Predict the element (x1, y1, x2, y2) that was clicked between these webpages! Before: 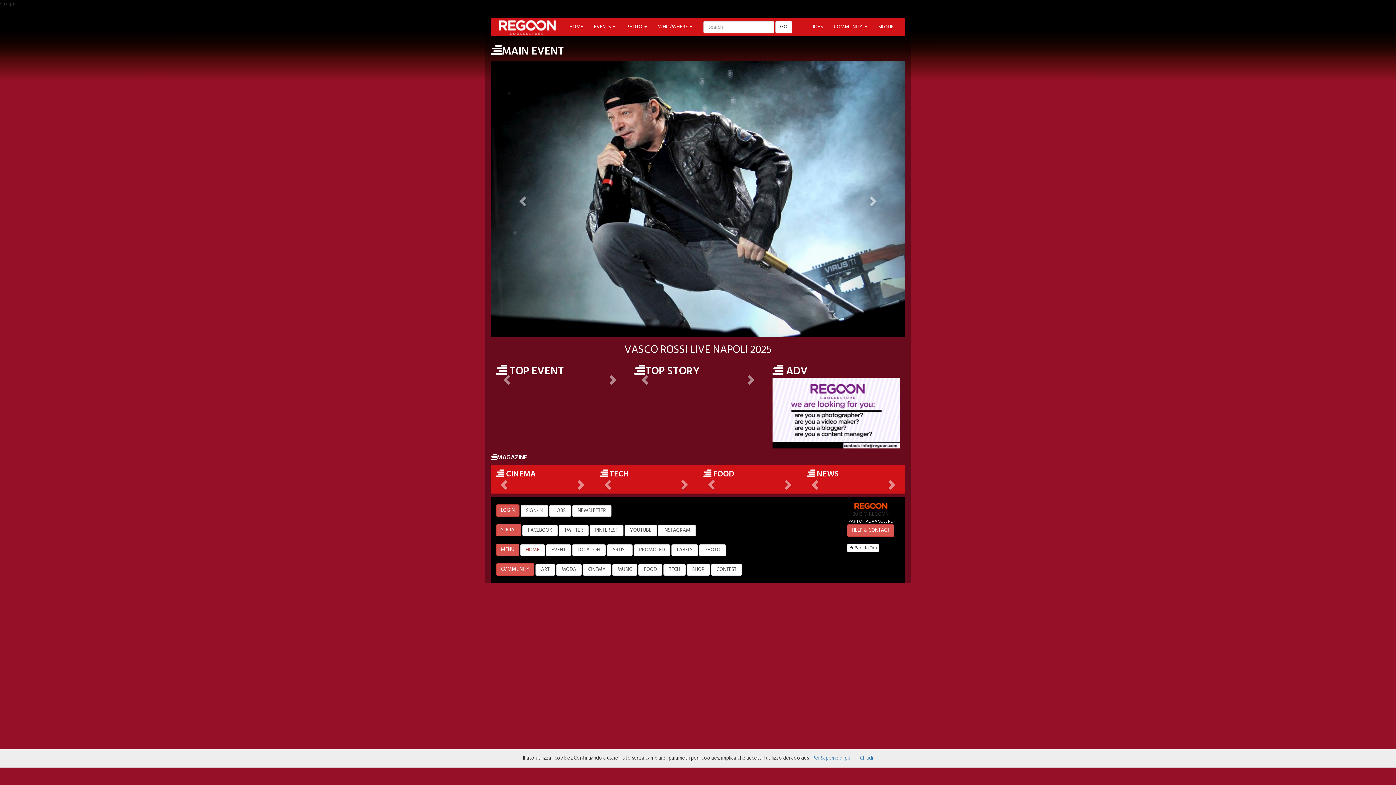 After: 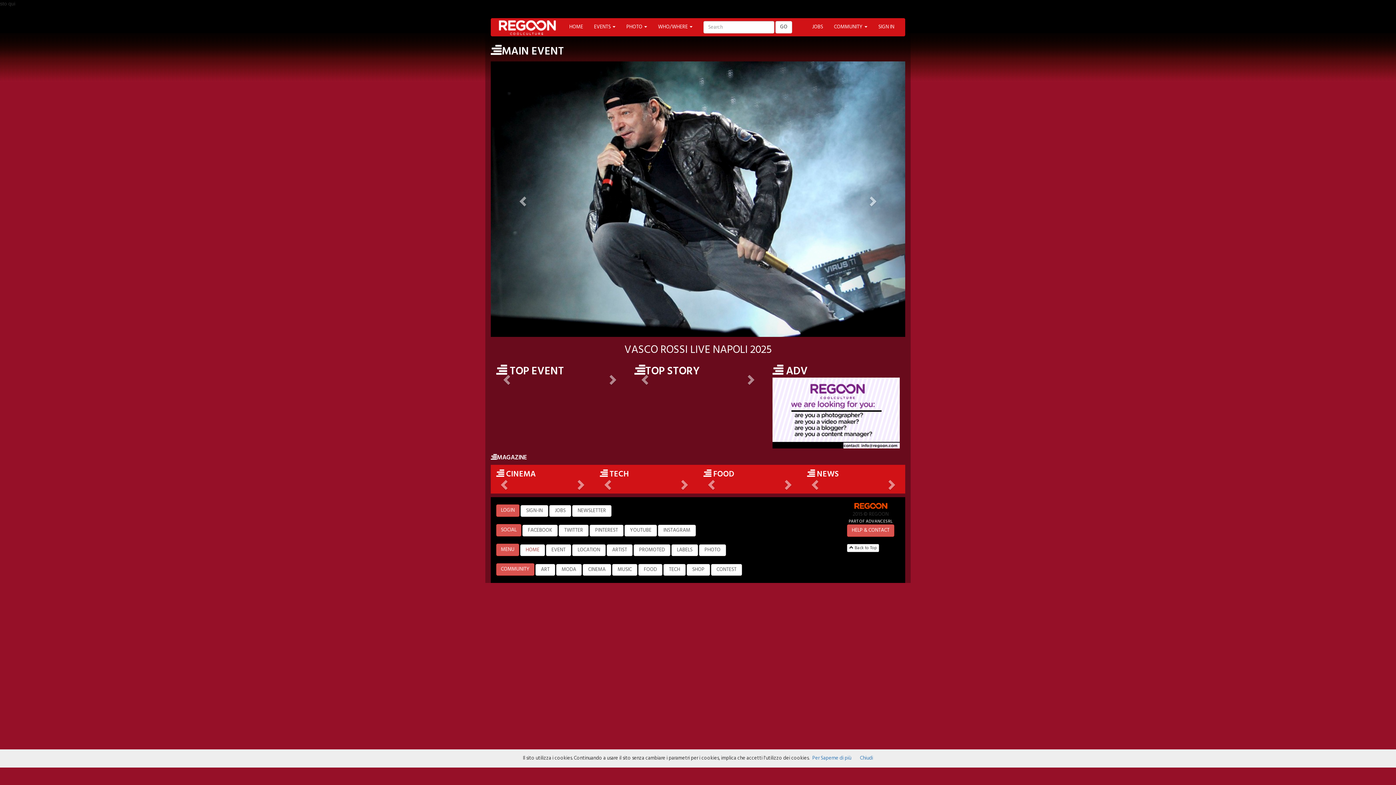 Action: bbox: (490, 10, 564, 29)